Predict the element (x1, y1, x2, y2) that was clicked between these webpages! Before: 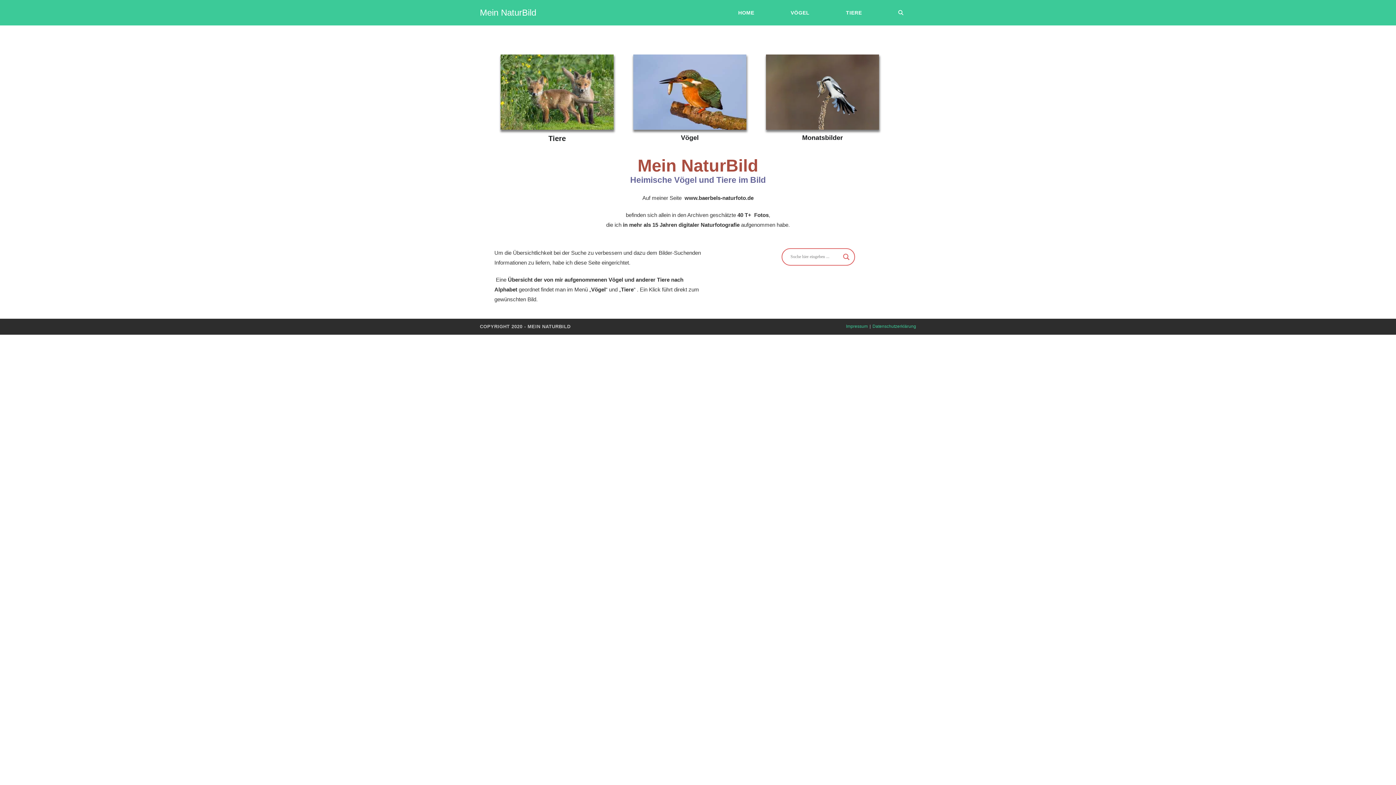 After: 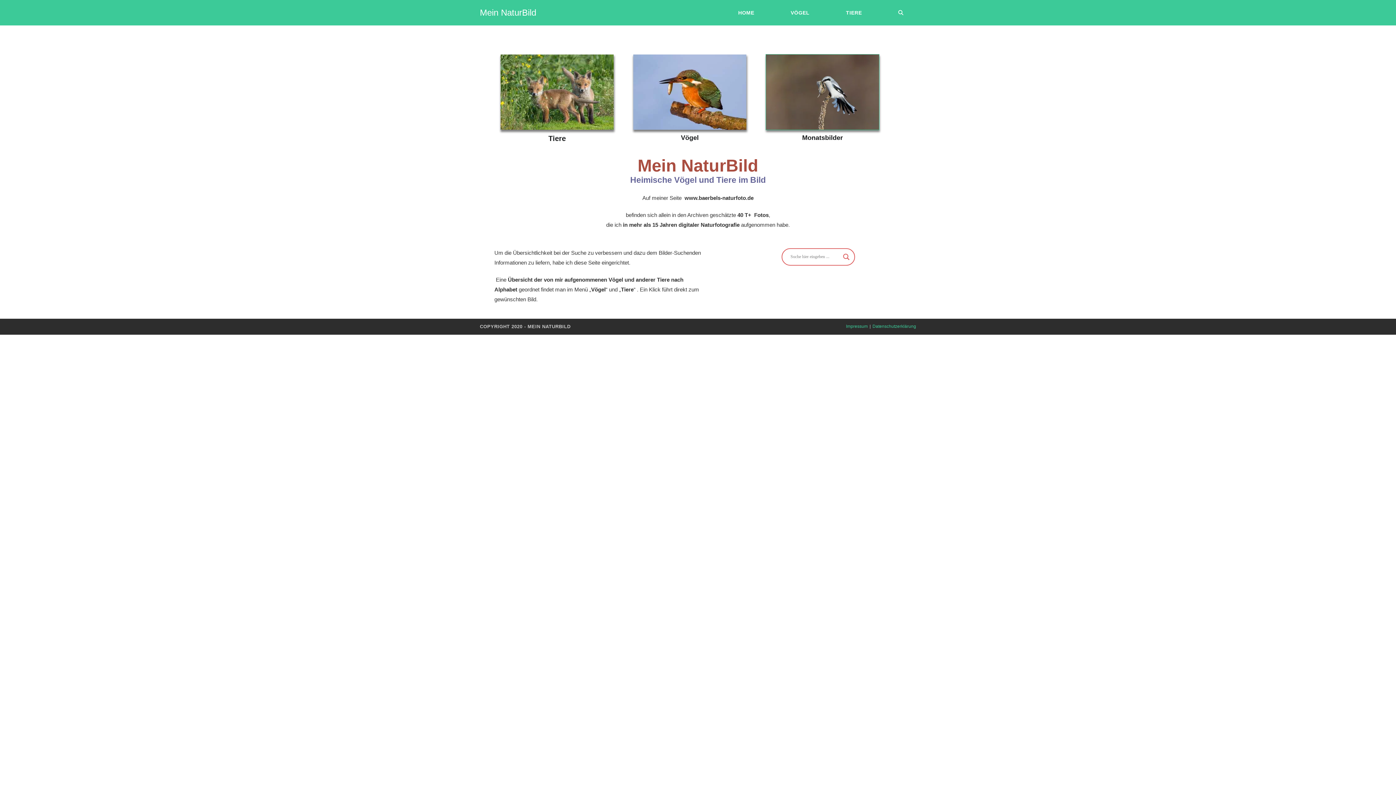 Action: bbox: (766, 88, 879, 94)